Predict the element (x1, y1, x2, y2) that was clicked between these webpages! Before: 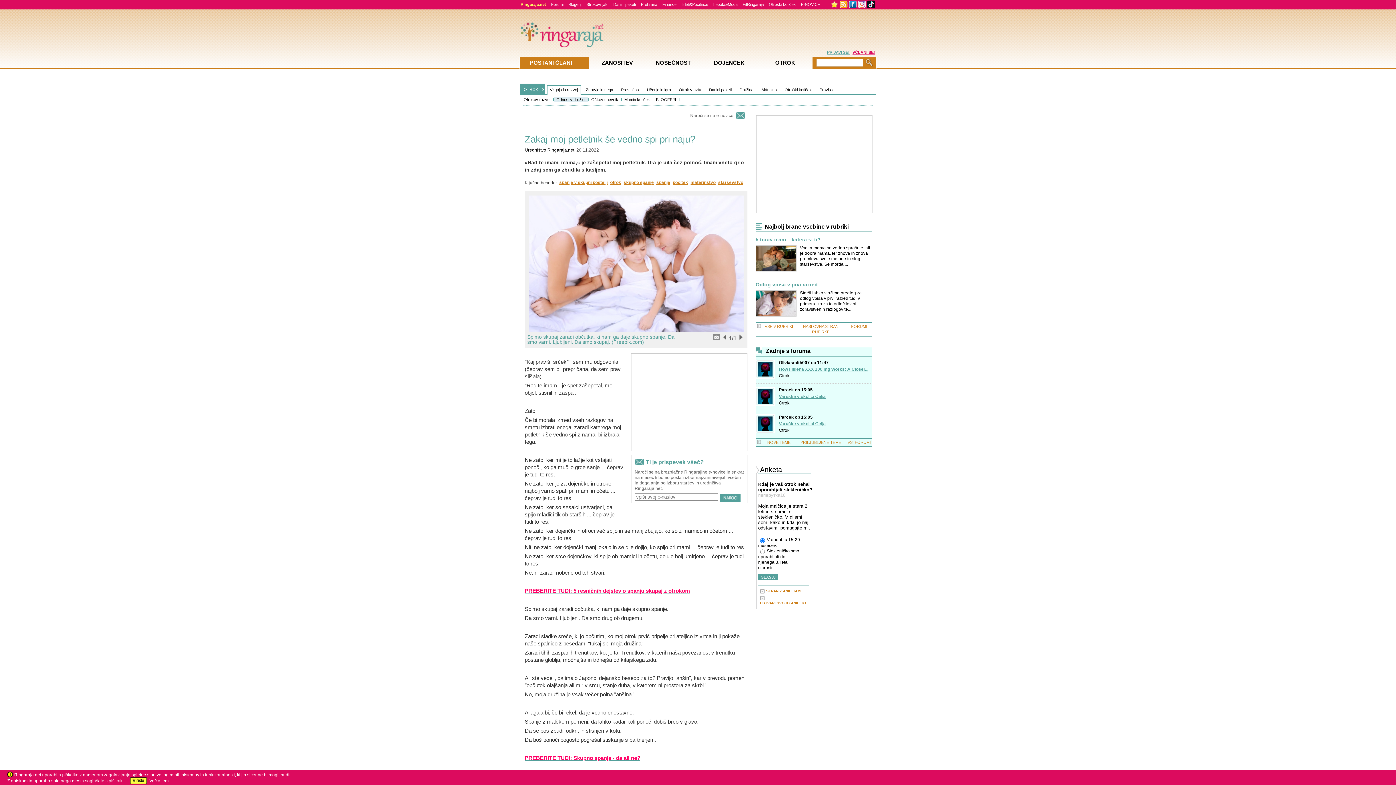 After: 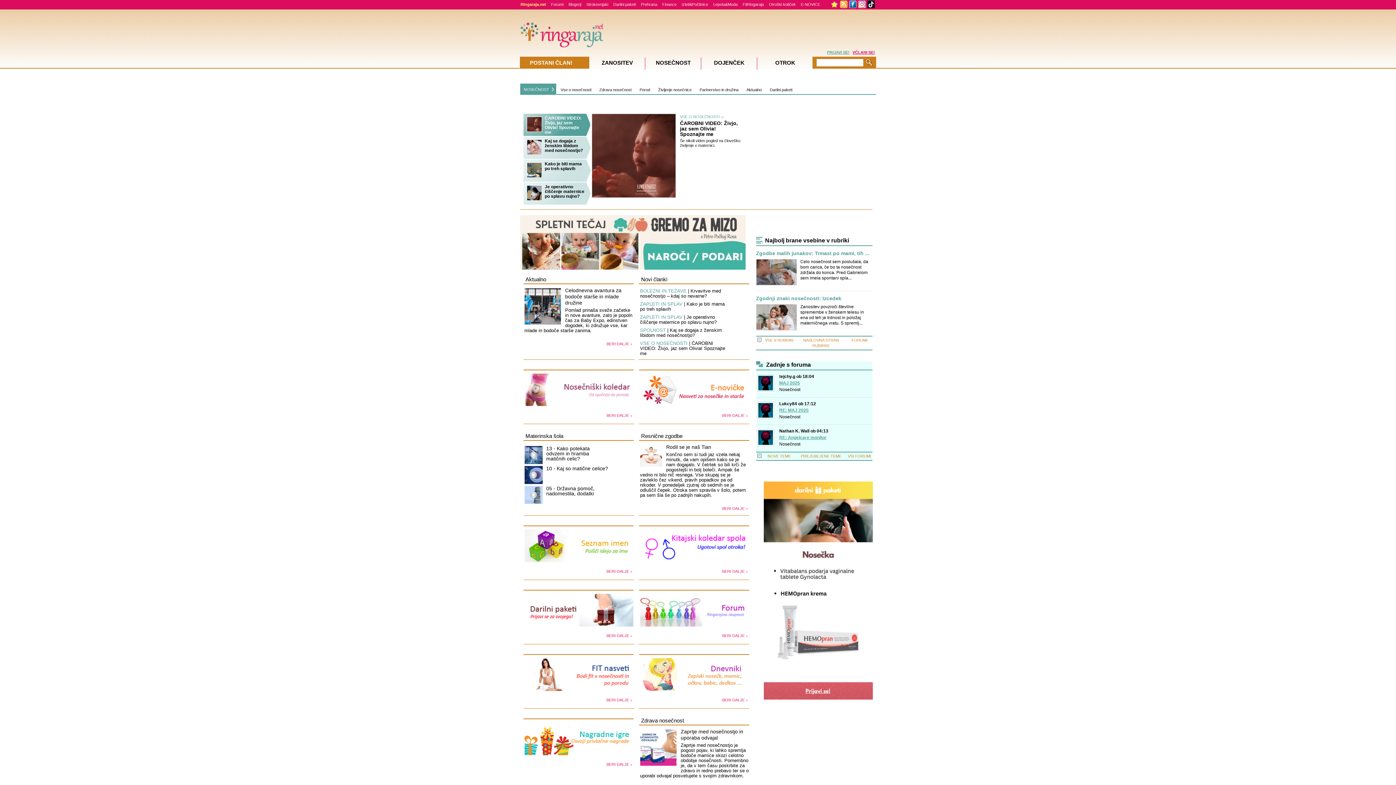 Action: label: NOSEČNOST bbox: (645, 56, 701, 69)